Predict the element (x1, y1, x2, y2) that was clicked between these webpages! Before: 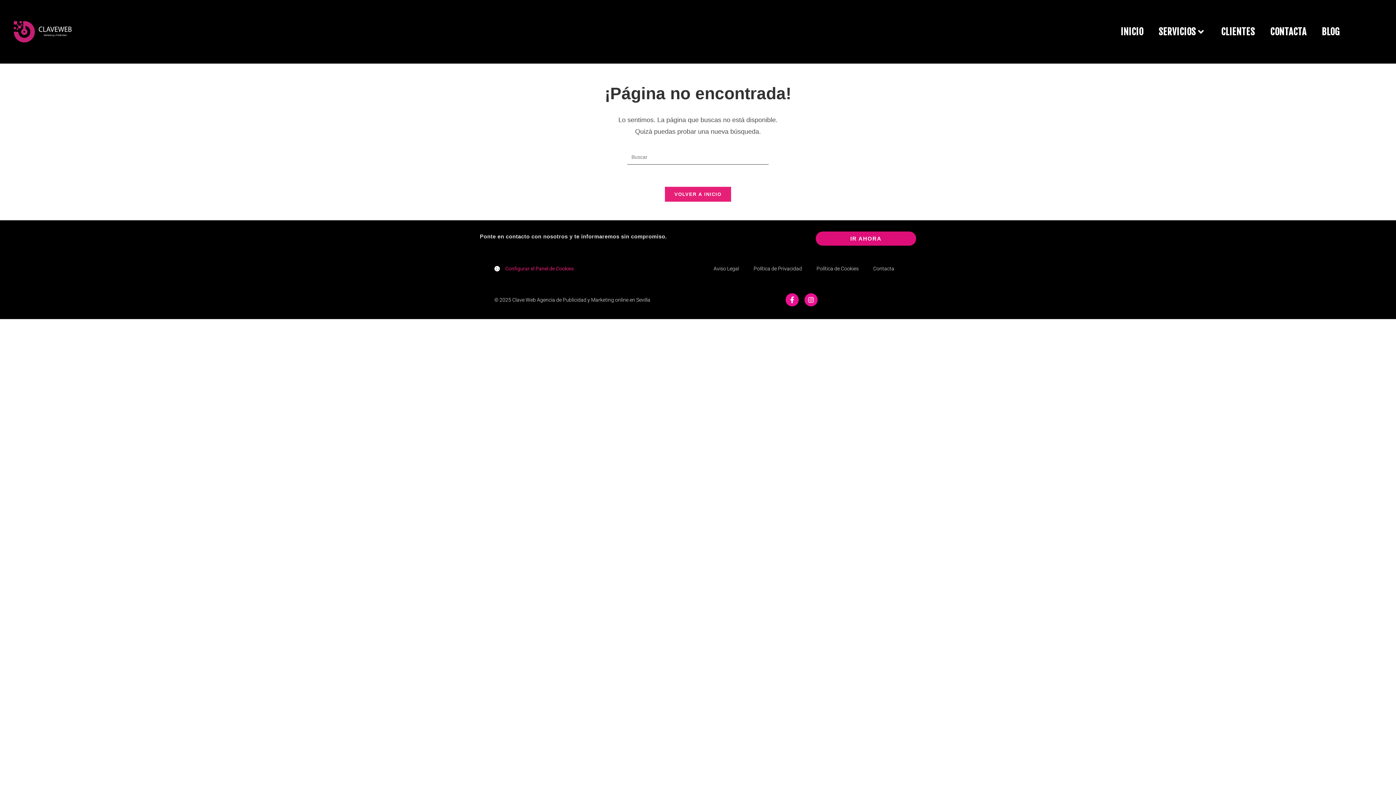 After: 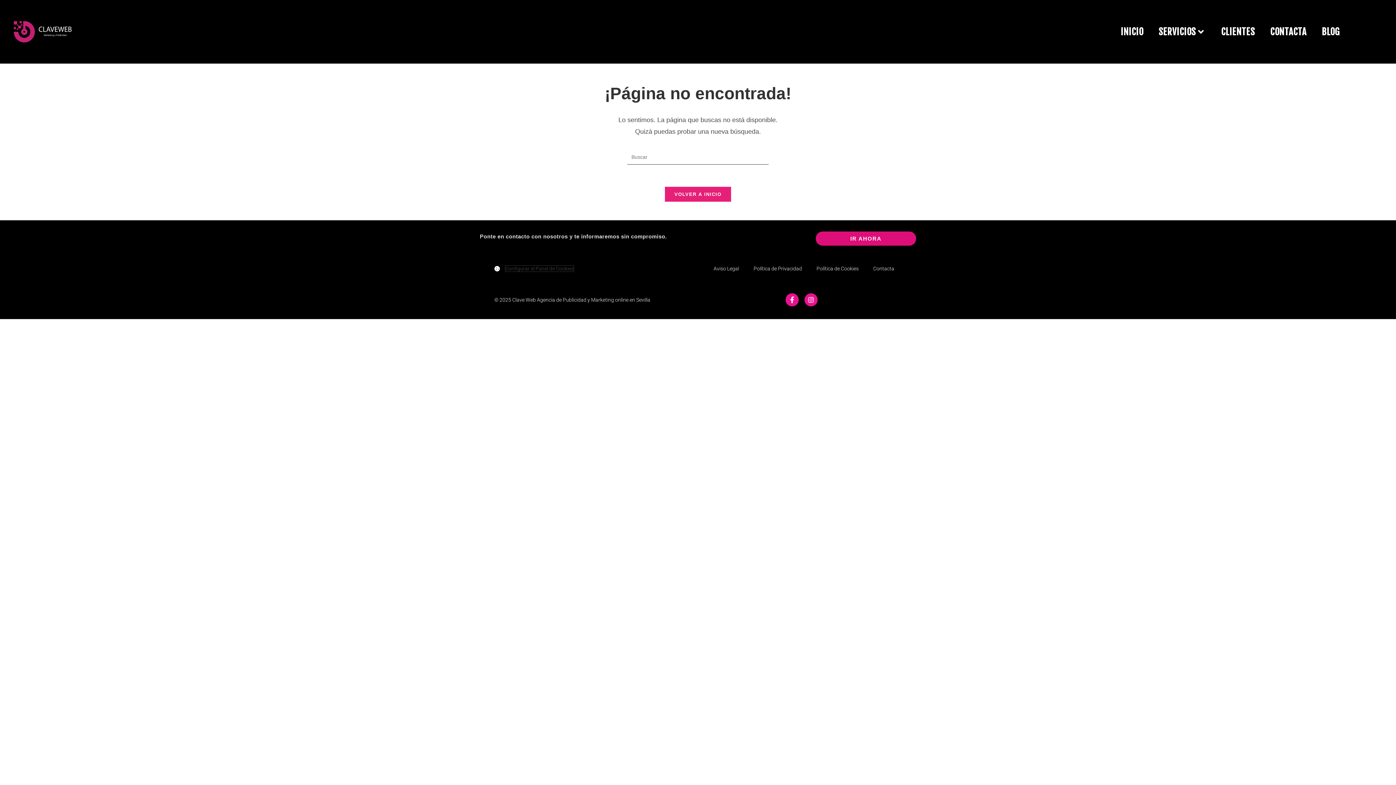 Action: label: Configurar el Panel de Cookies bbox: (505, 265, 573, 271)